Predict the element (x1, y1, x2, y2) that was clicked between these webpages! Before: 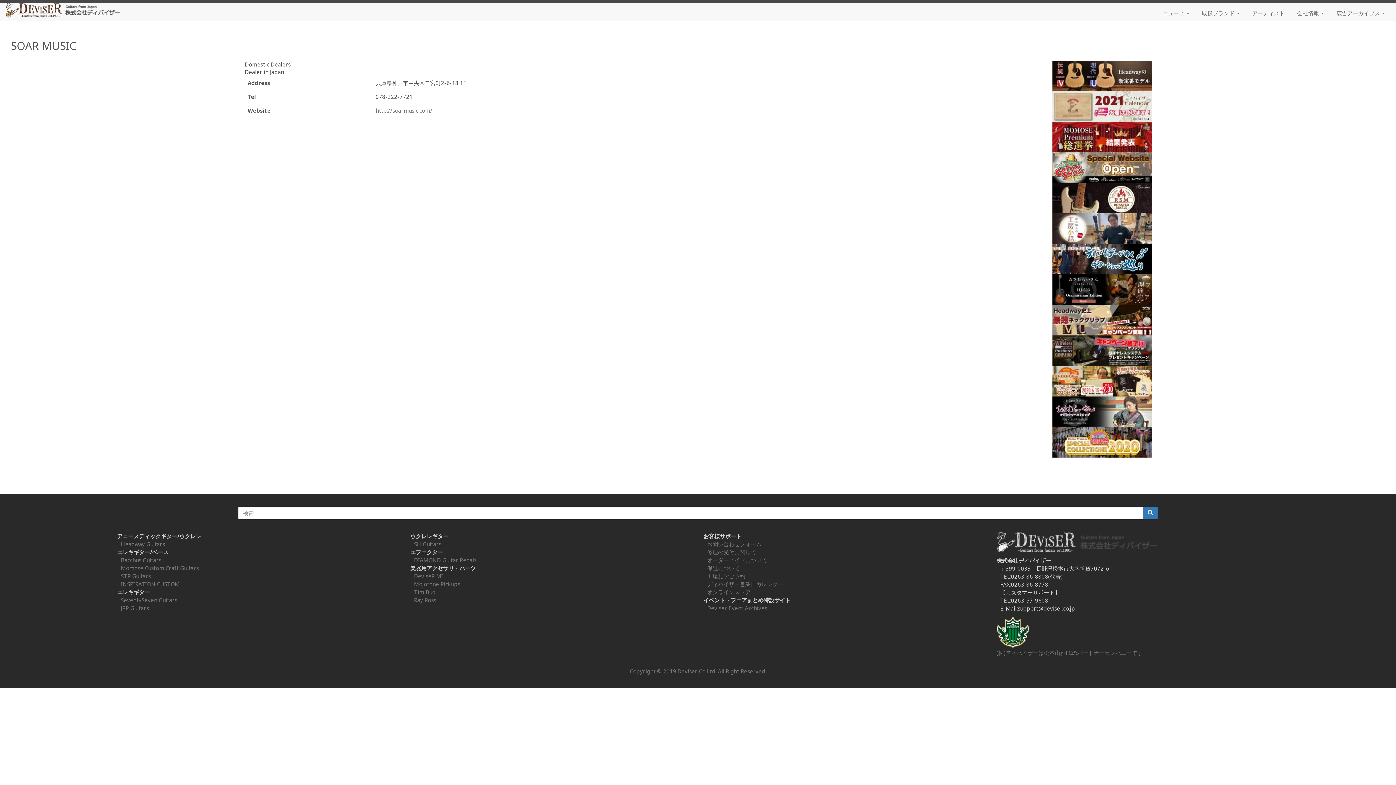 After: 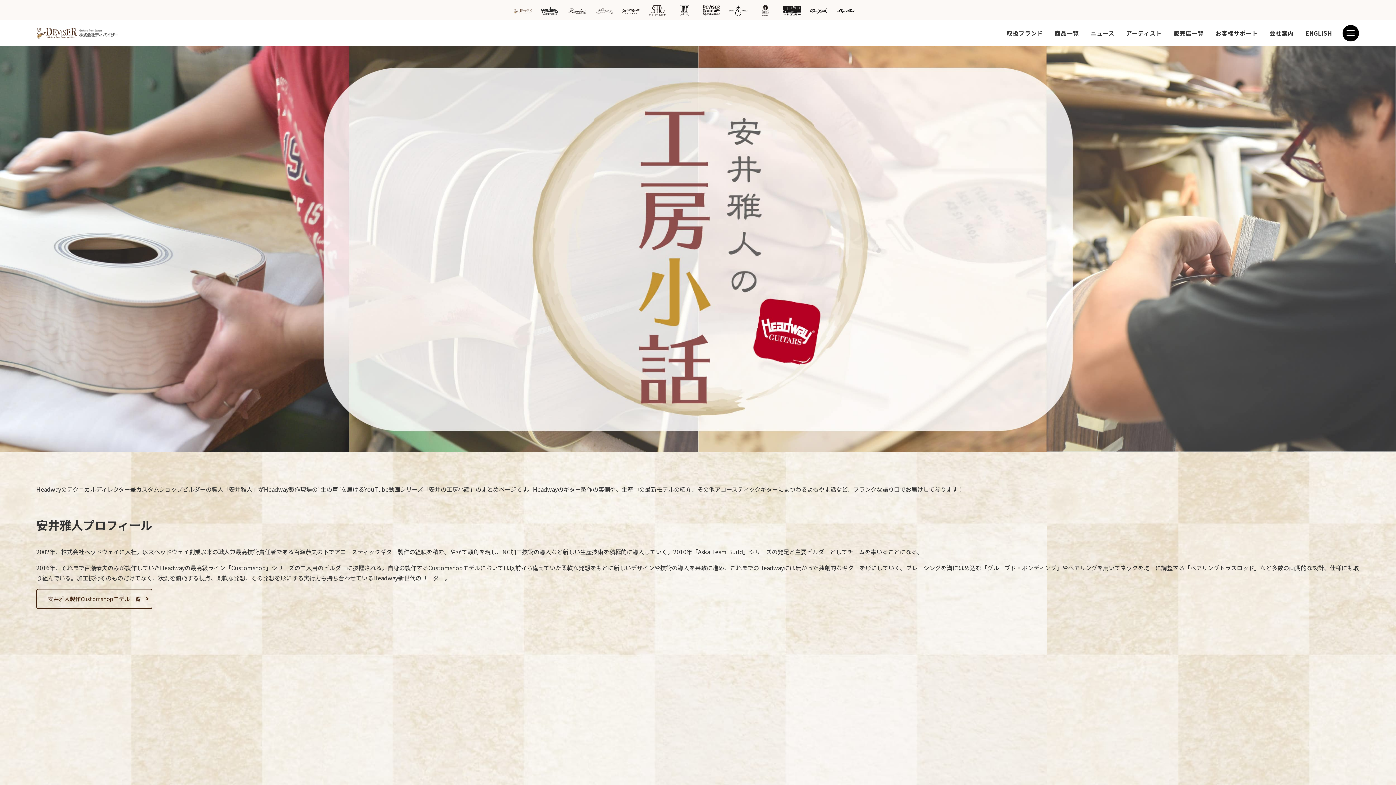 Action: bbox: (1052, 213, 1152, 244)